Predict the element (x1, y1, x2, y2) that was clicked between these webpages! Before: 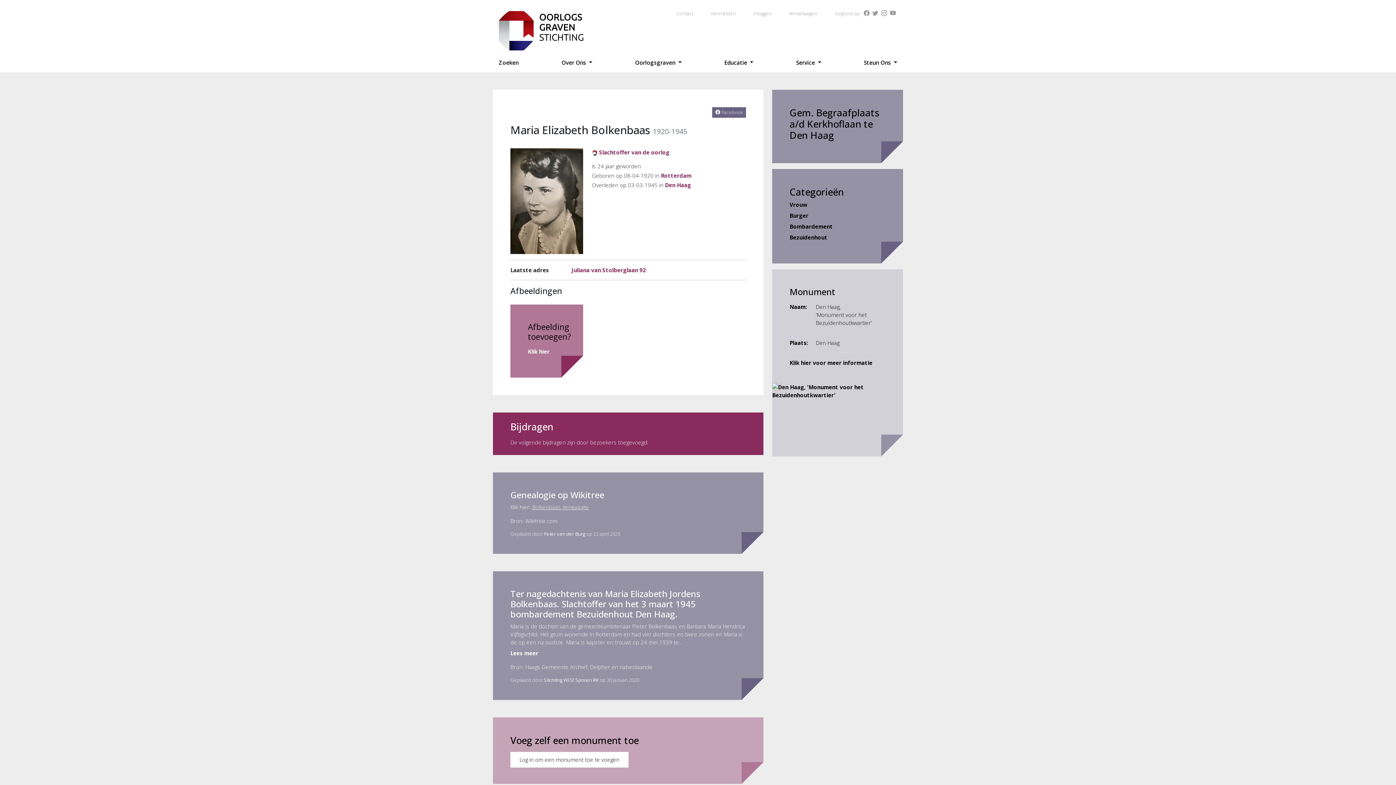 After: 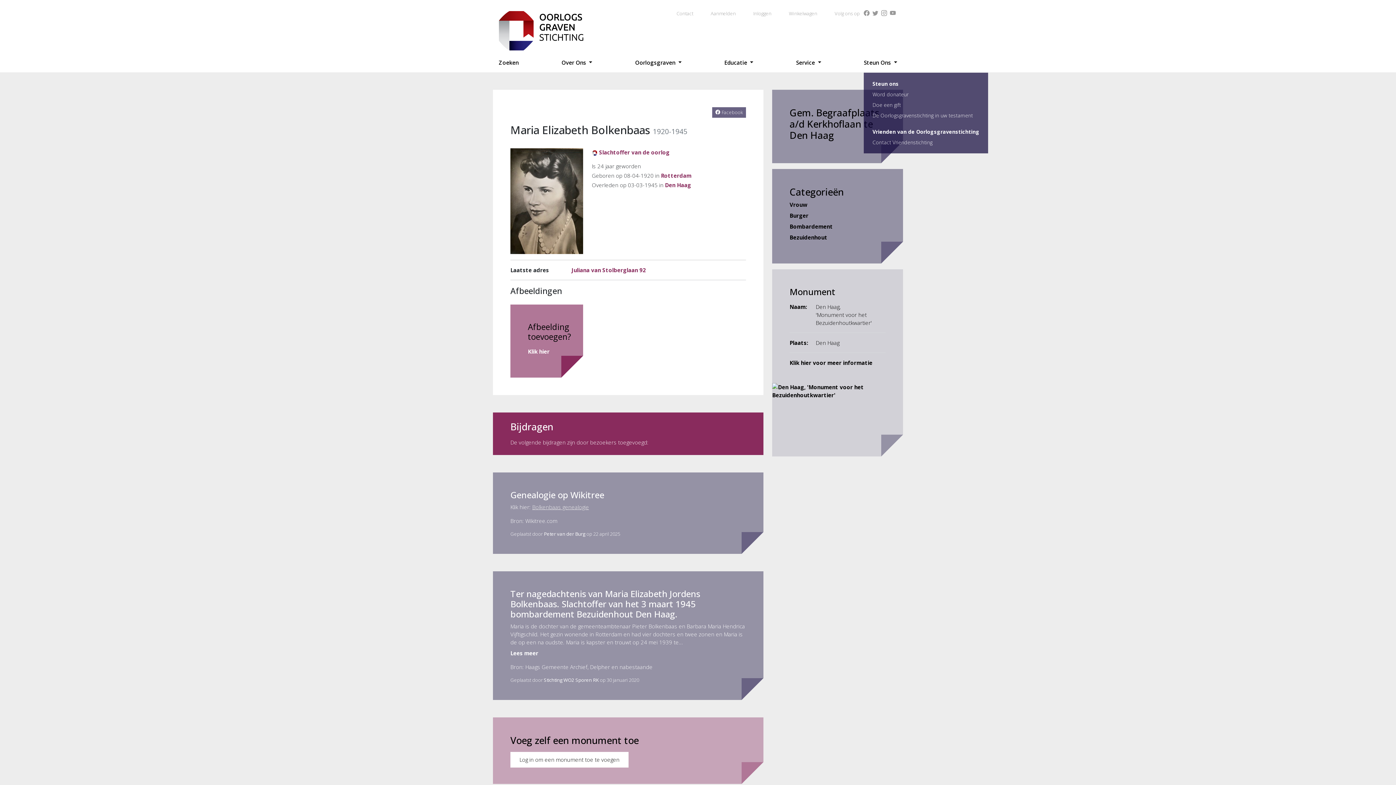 Action: bbox: (864, 58, 897, 66) label: Steun Ons 